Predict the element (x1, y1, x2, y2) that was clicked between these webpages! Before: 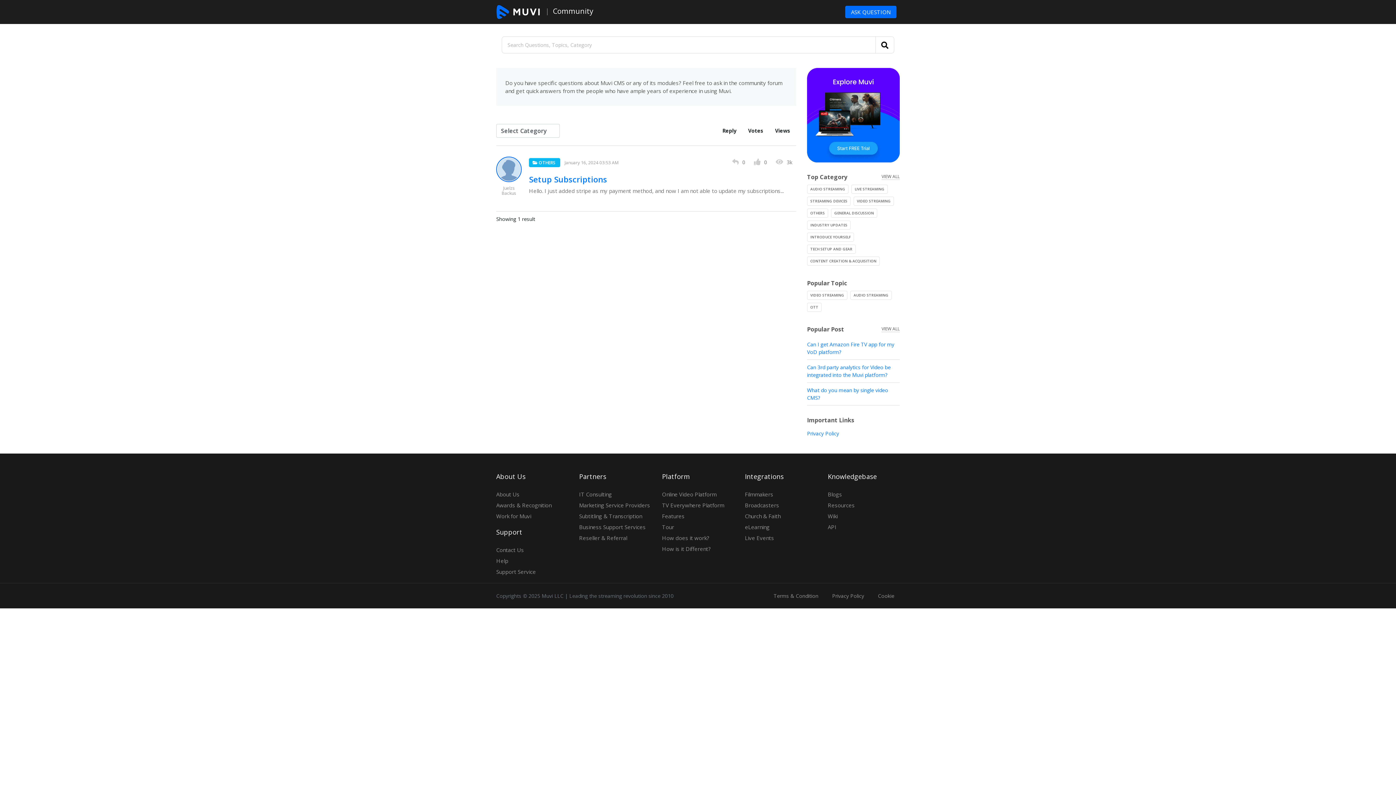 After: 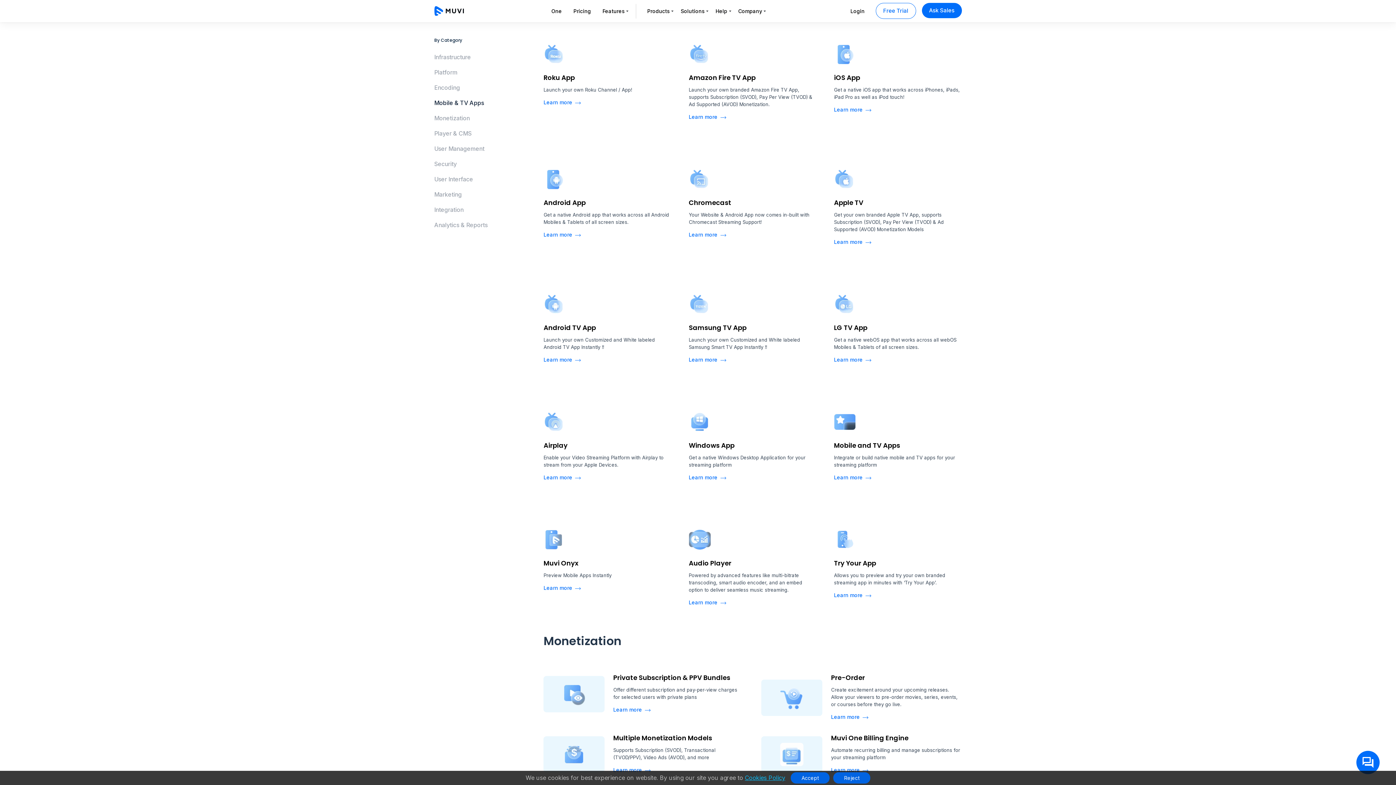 Action: bbox: (745, 490, 773, 498) label: Filmmakers